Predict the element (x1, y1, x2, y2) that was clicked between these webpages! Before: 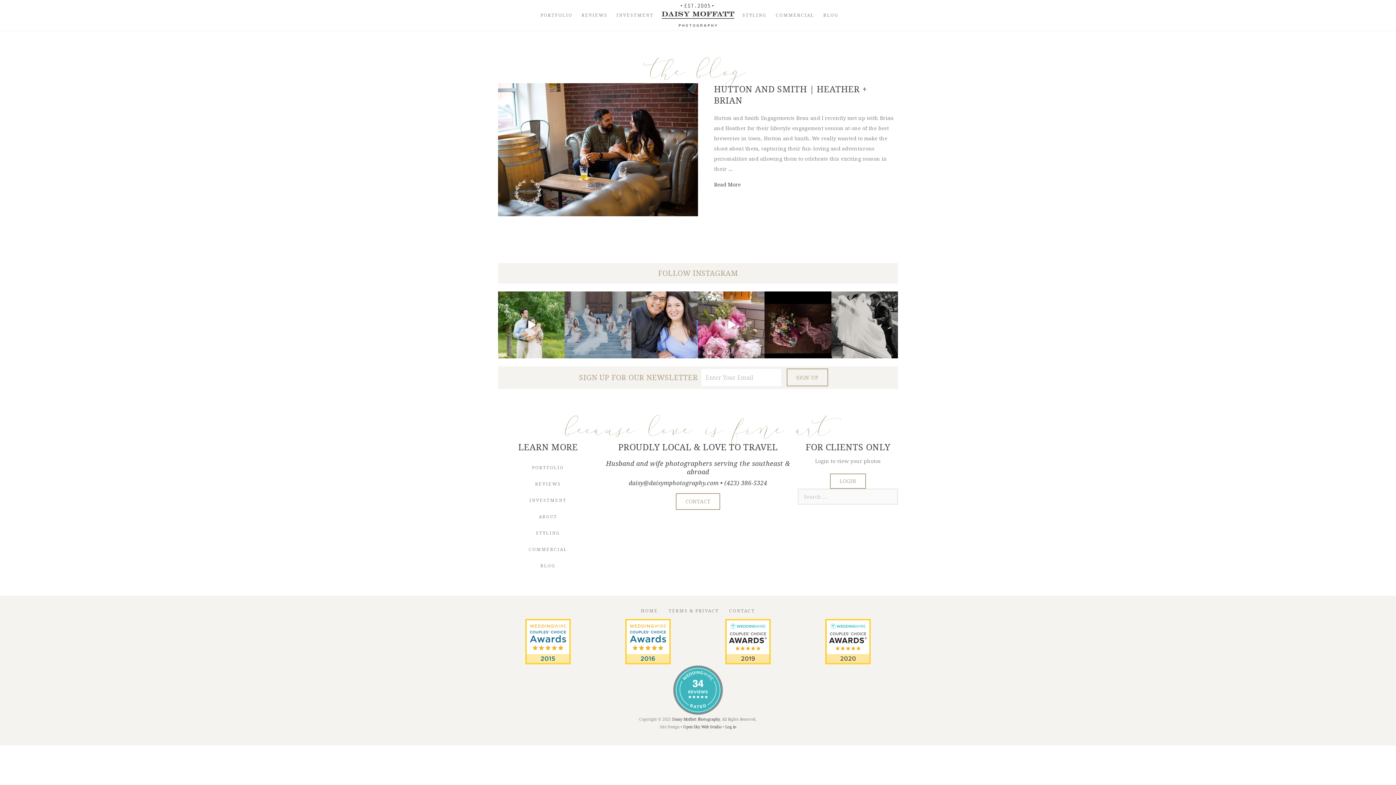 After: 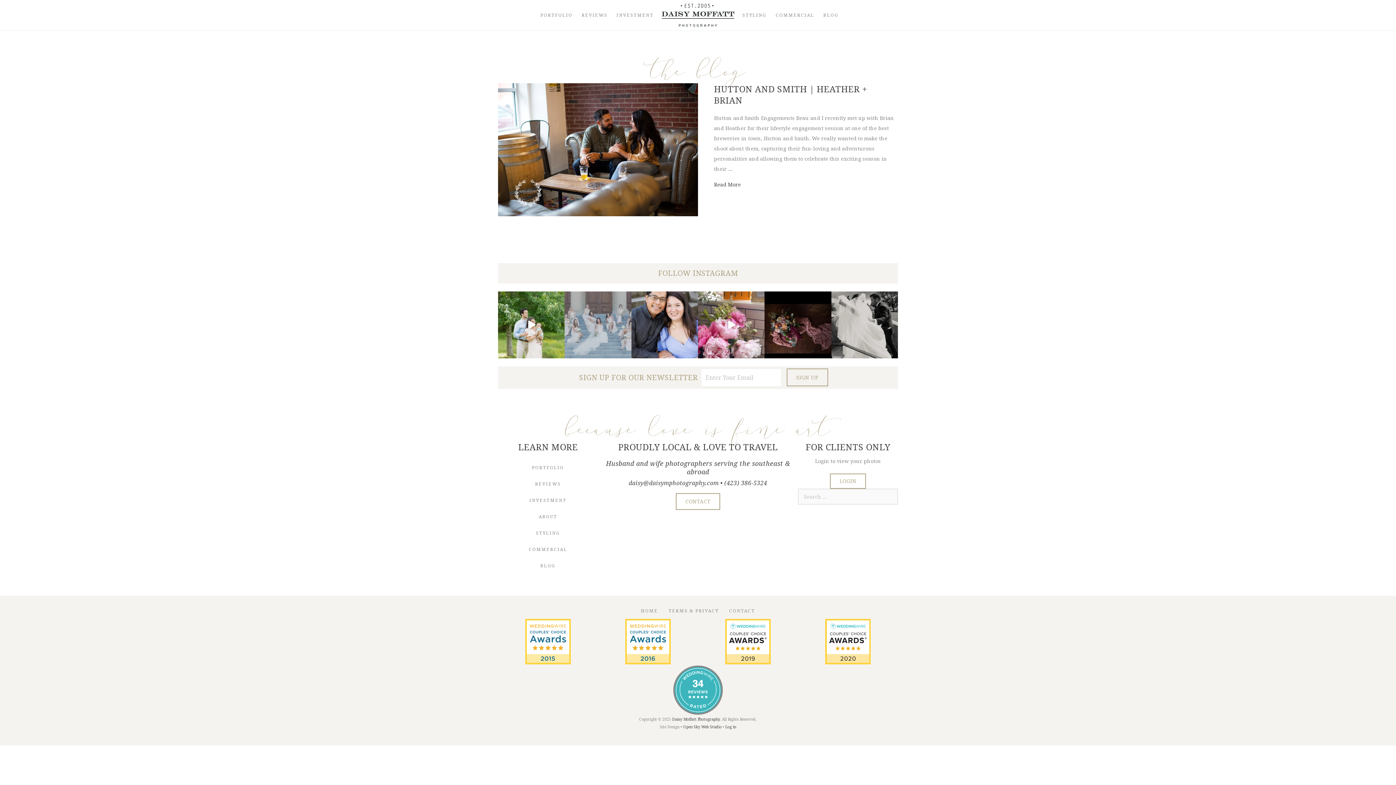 Action: label: What an awesome wedding crew! We had so much fun w bbox: (564, 291, 631, 358)